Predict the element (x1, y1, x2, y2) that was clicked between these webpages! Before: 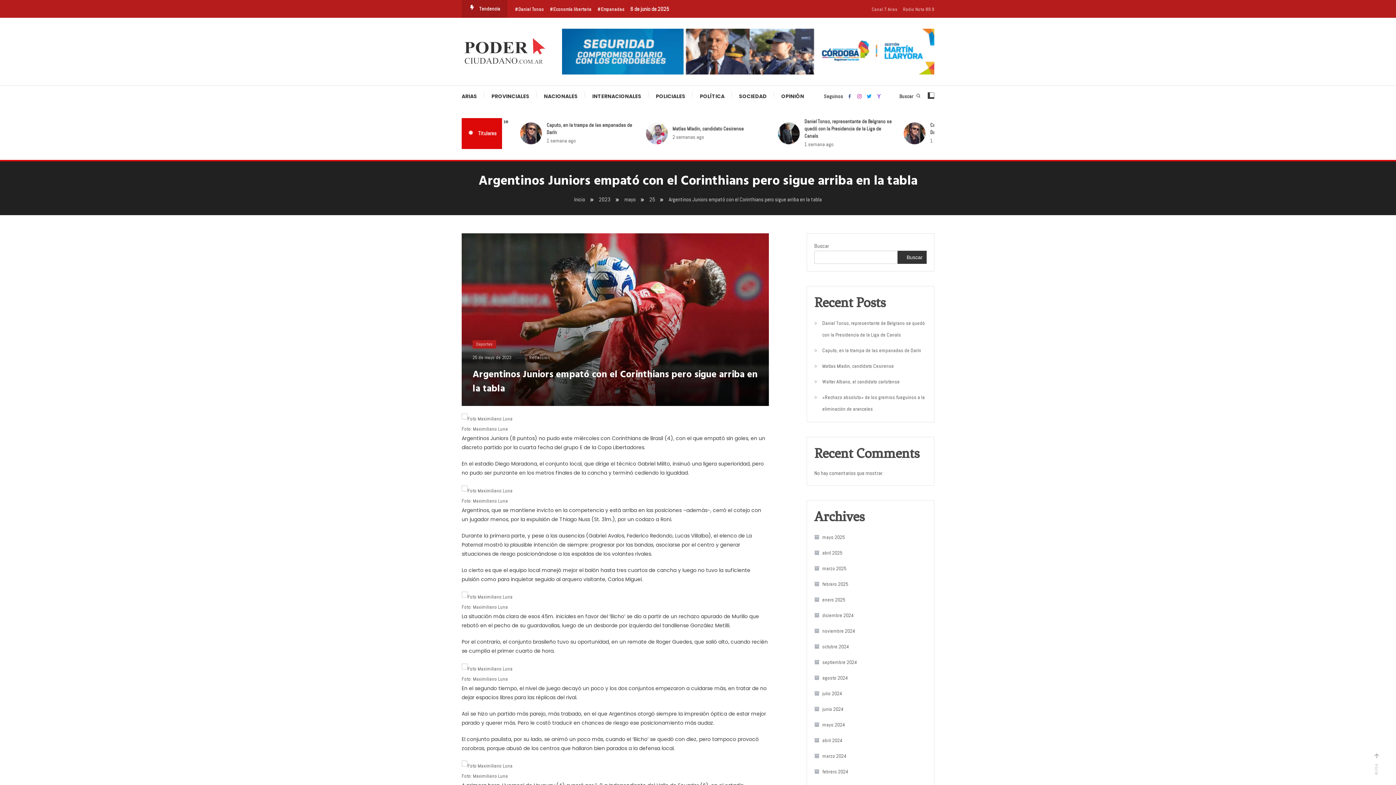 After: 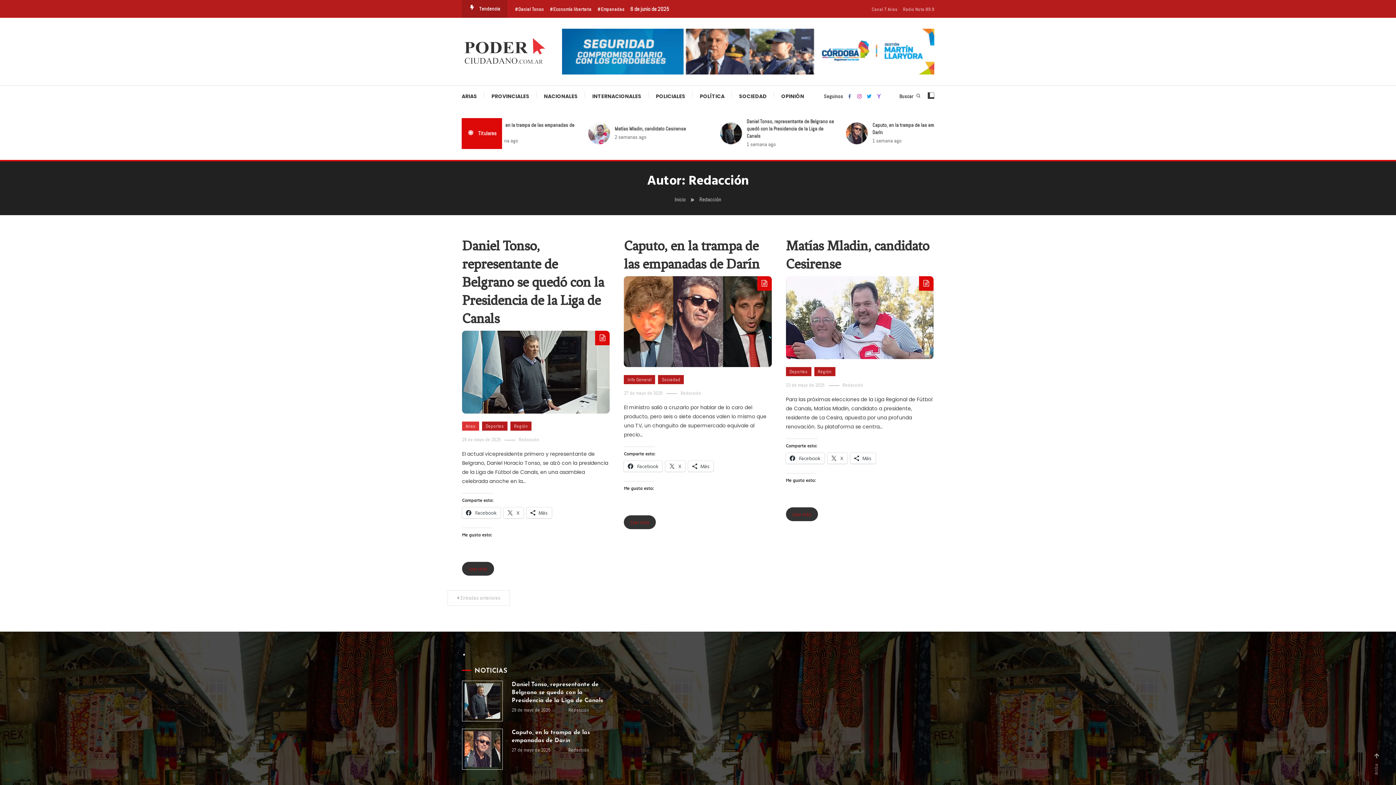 Action: bbox: (529, 354, 550, 360) label: Redacción